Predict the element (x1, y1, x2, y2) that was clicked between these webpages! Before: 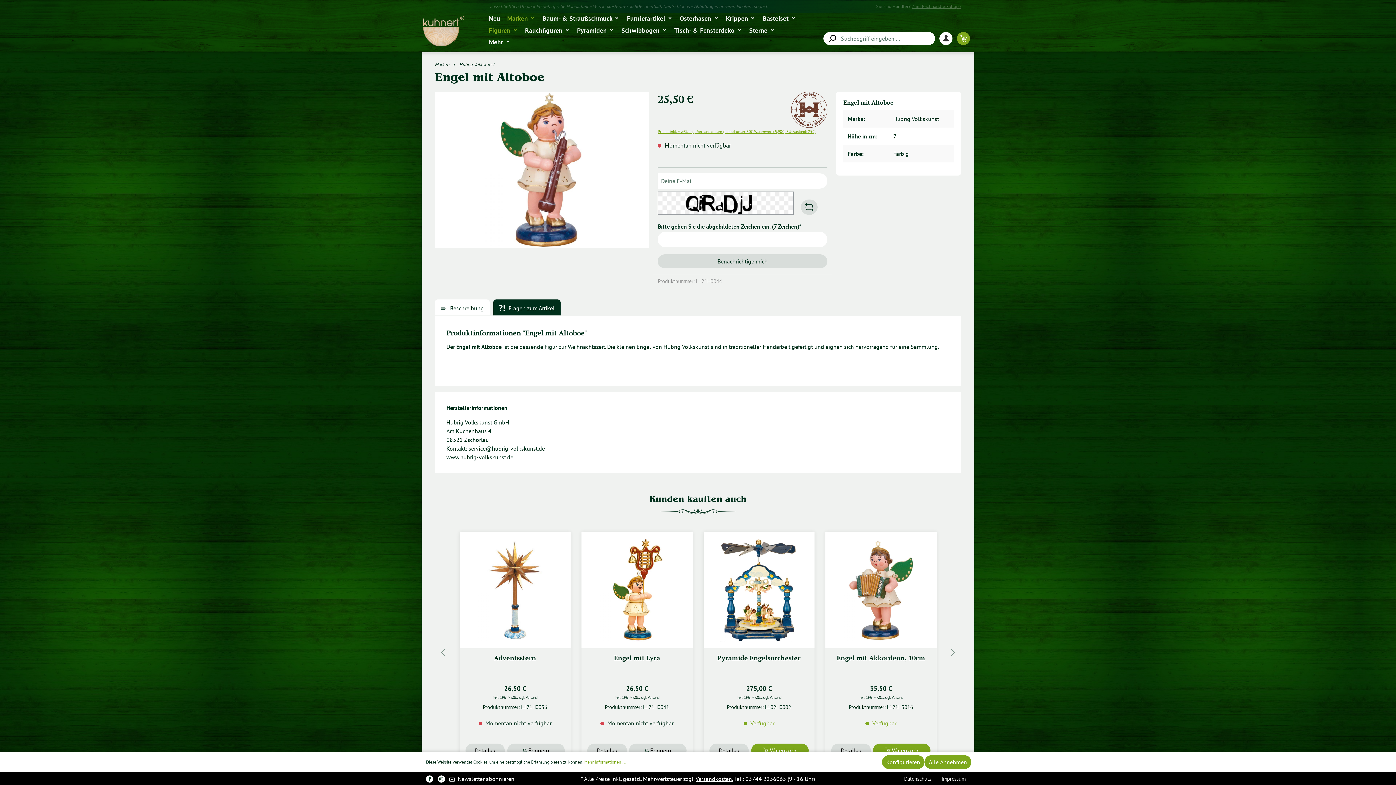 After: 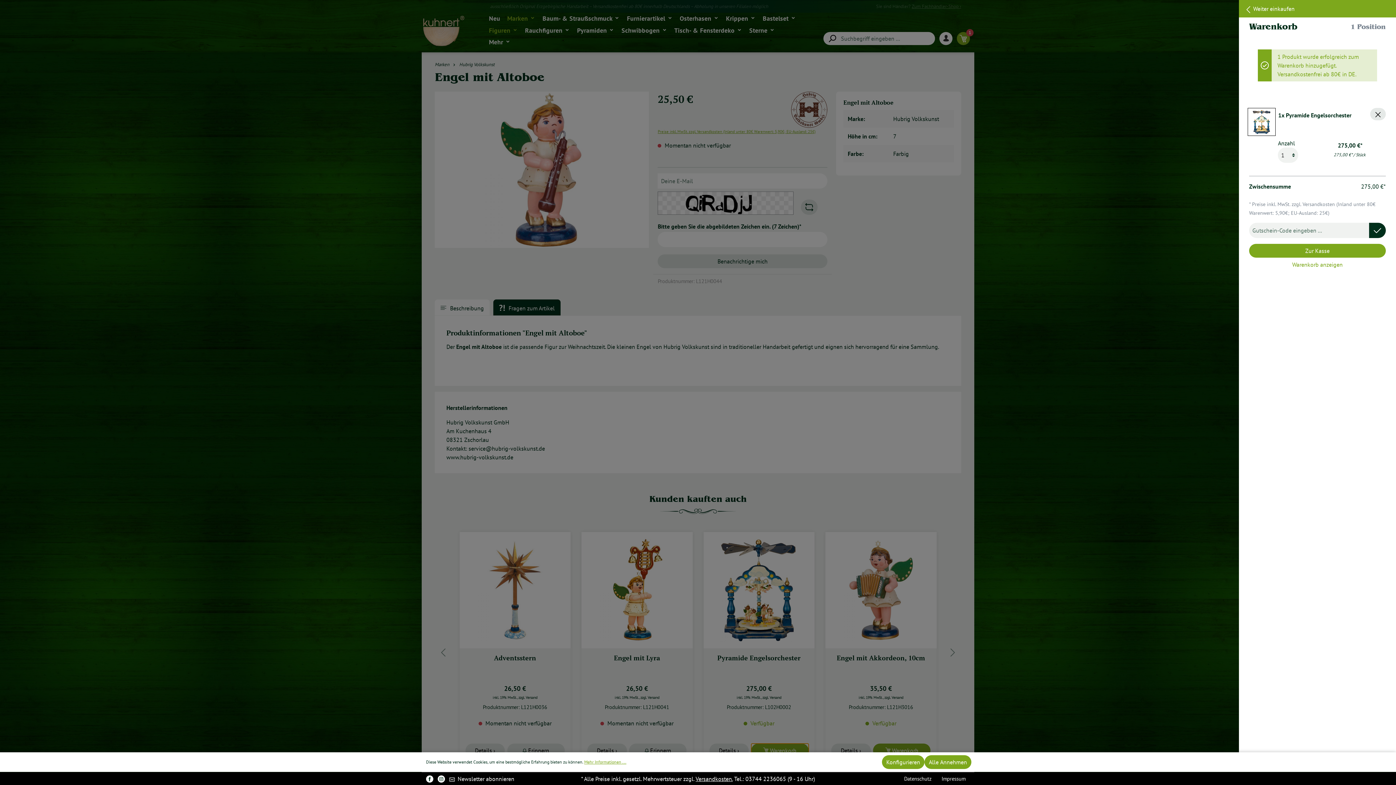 Action: label:  Warenkorb bbox: (751, 744, 808, 757)